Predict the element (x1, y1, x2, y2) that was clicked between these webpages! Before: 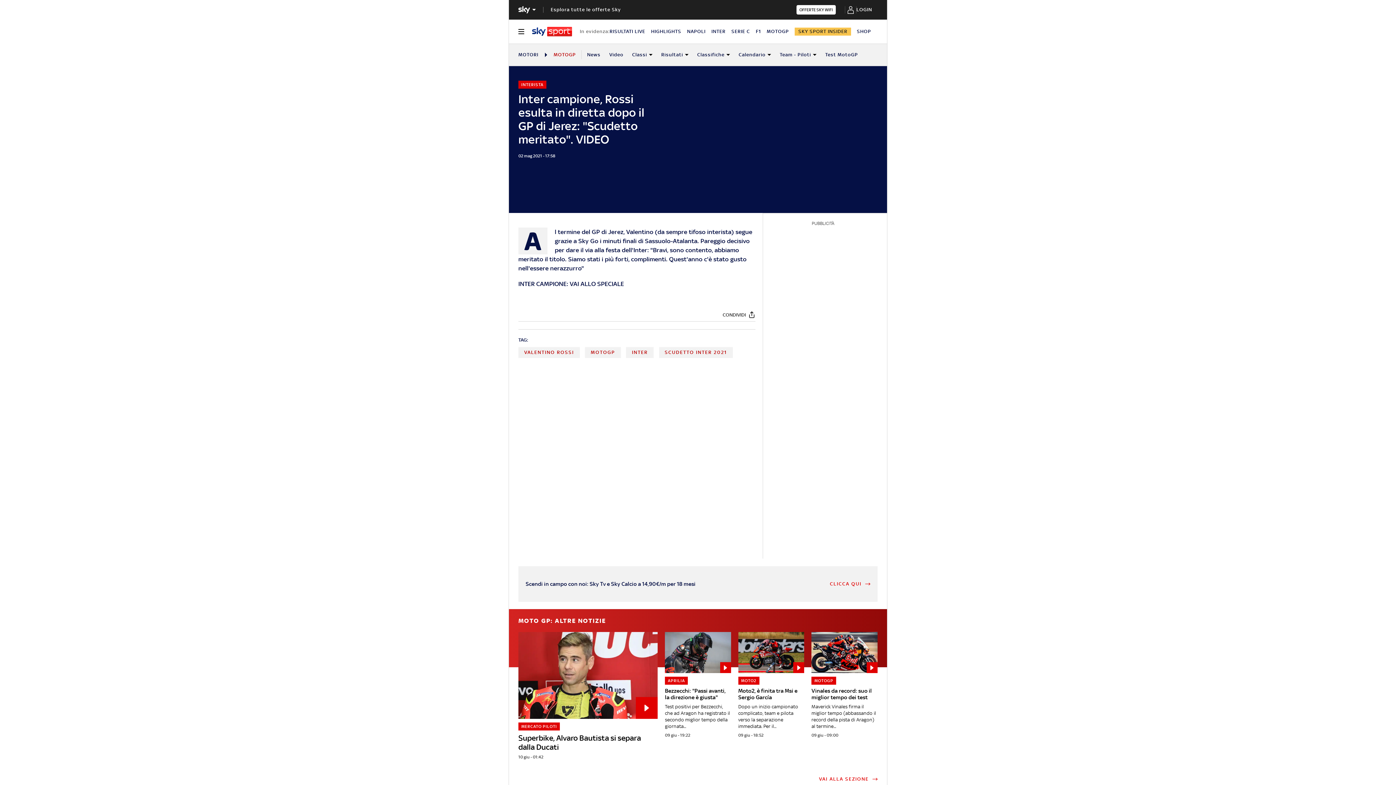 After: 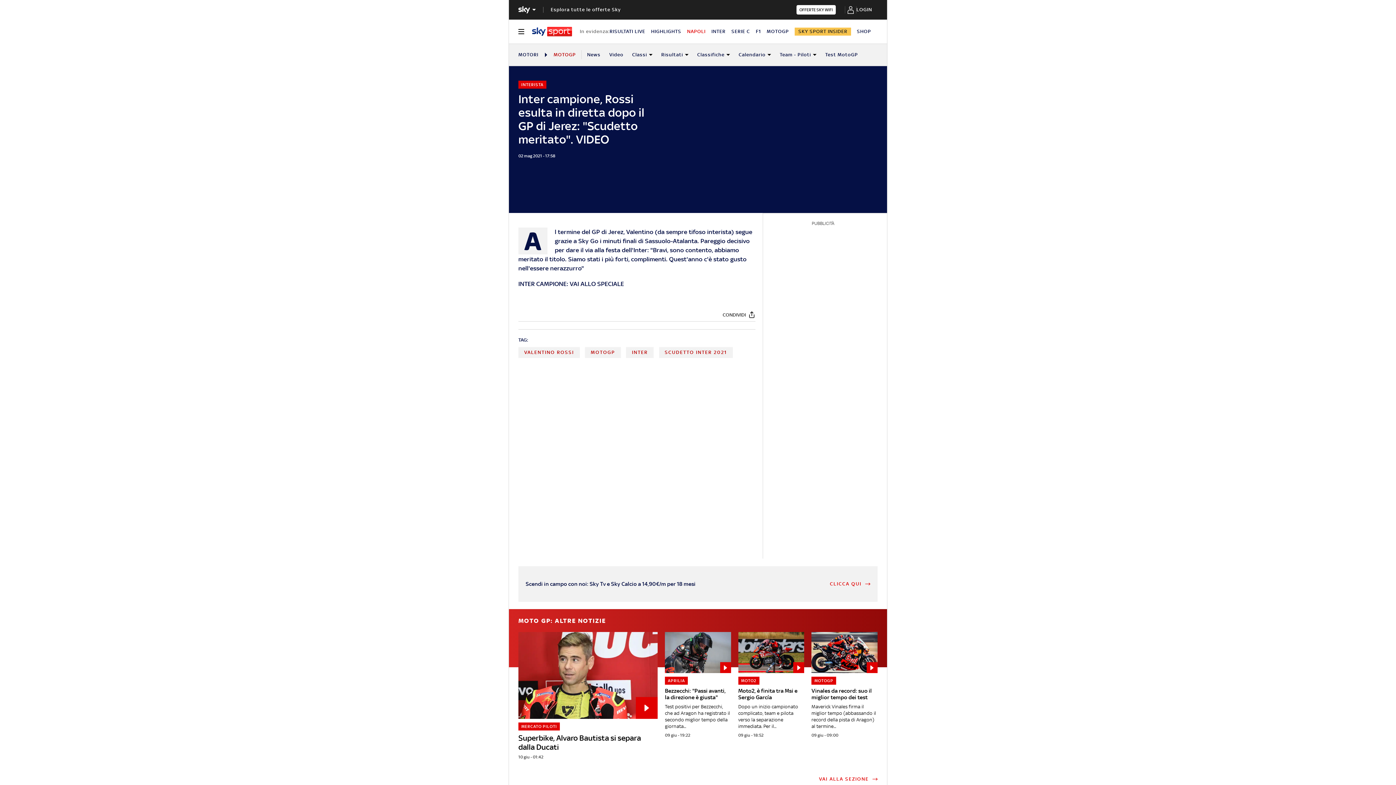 Action: bbox: (687, 28, 705, 34) label: NAPOLI